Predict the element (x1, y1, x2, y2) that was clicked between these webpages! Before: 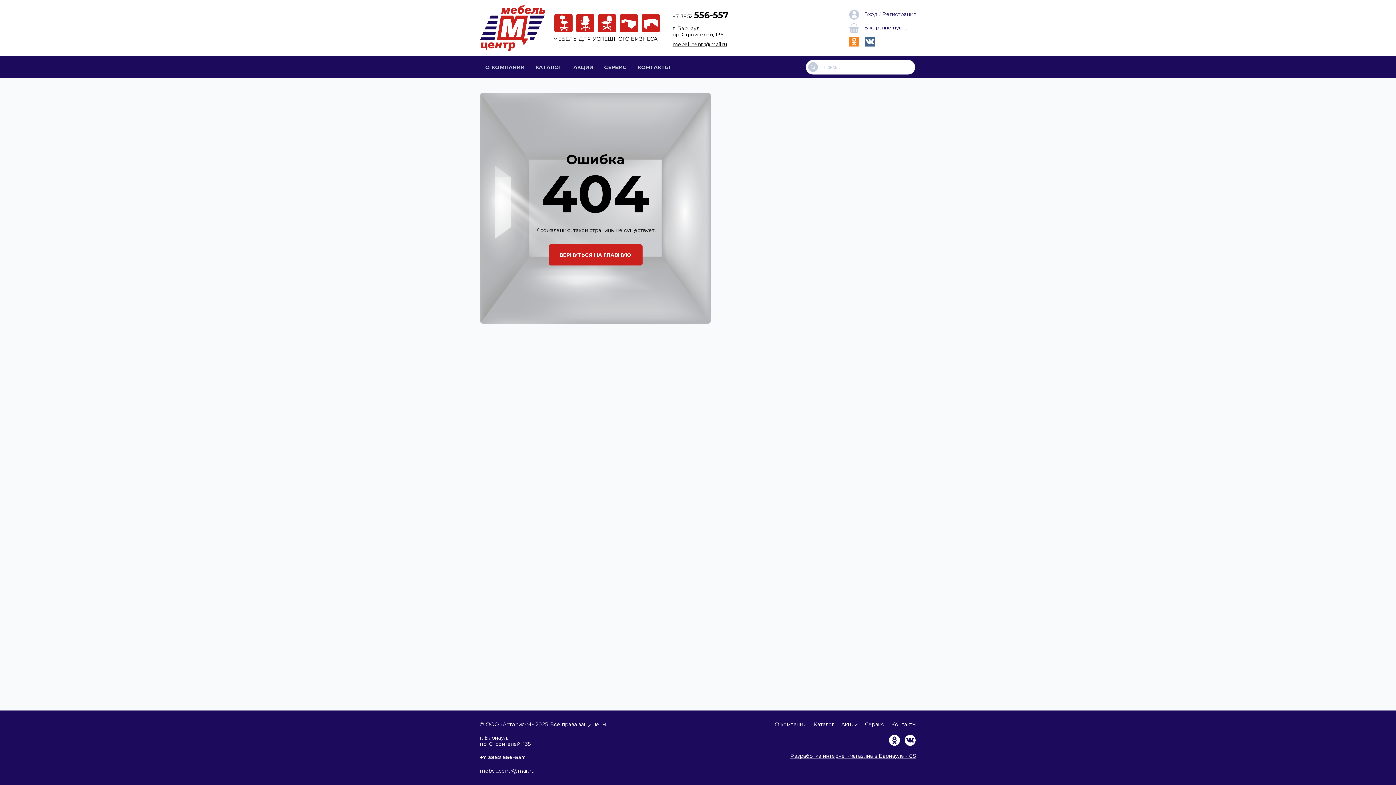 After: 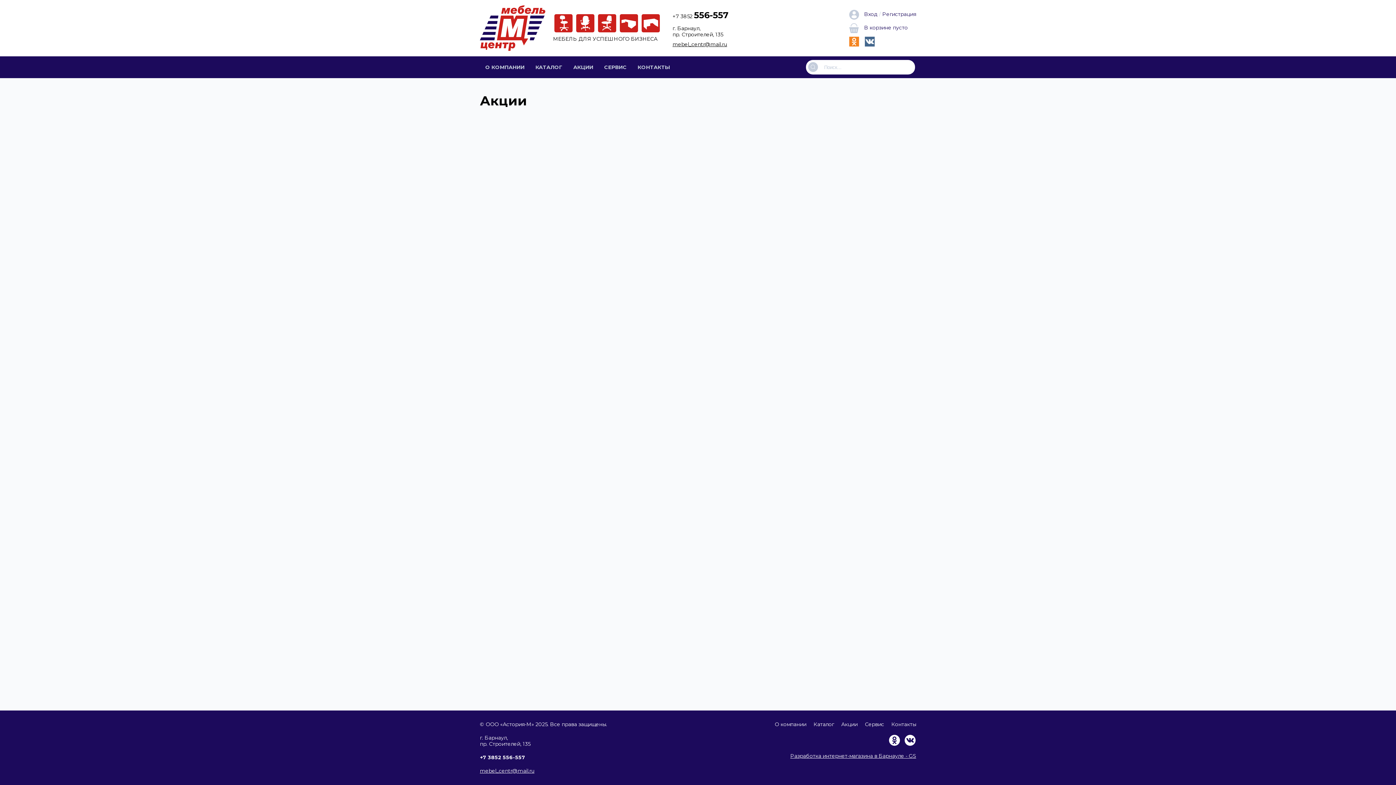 Action: label: Акции bbox: (841, 721, 857, 728)